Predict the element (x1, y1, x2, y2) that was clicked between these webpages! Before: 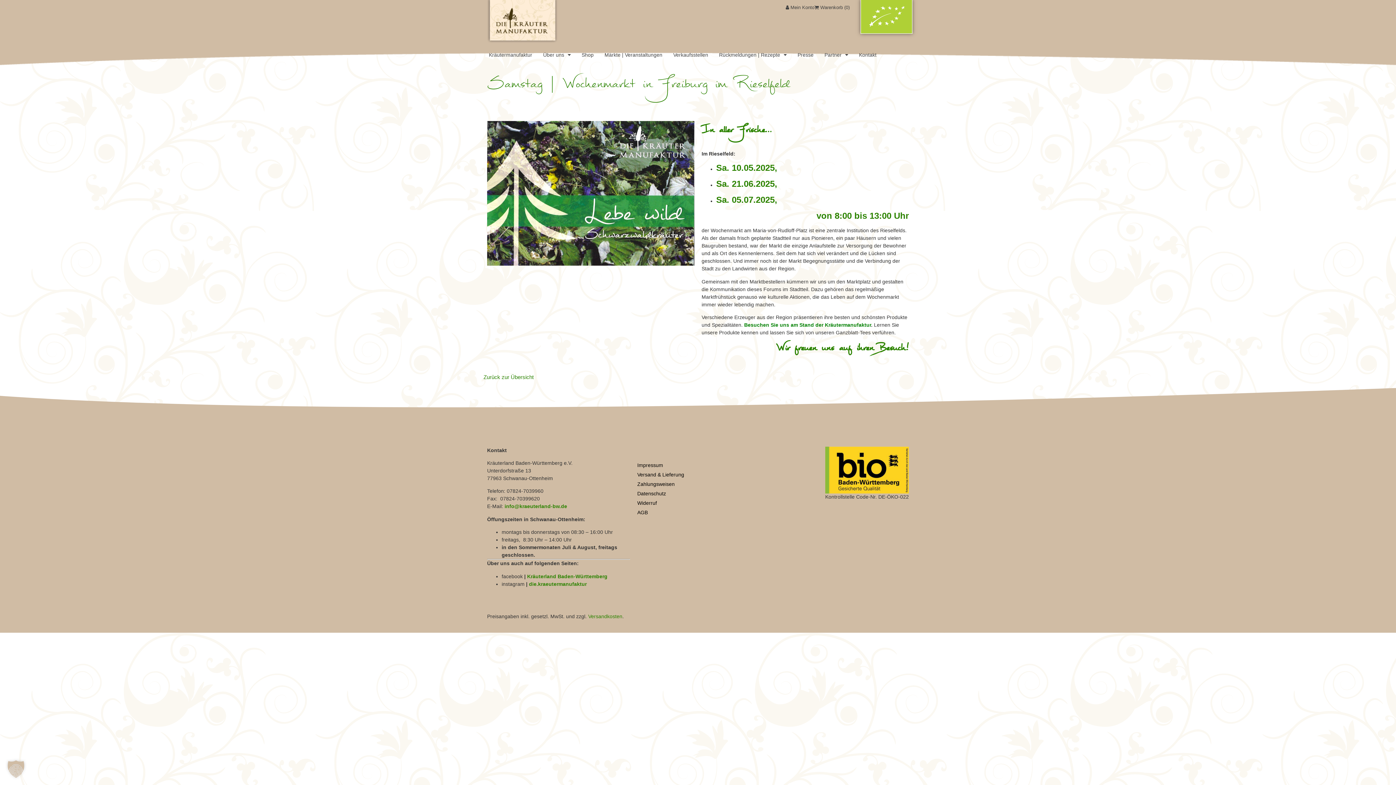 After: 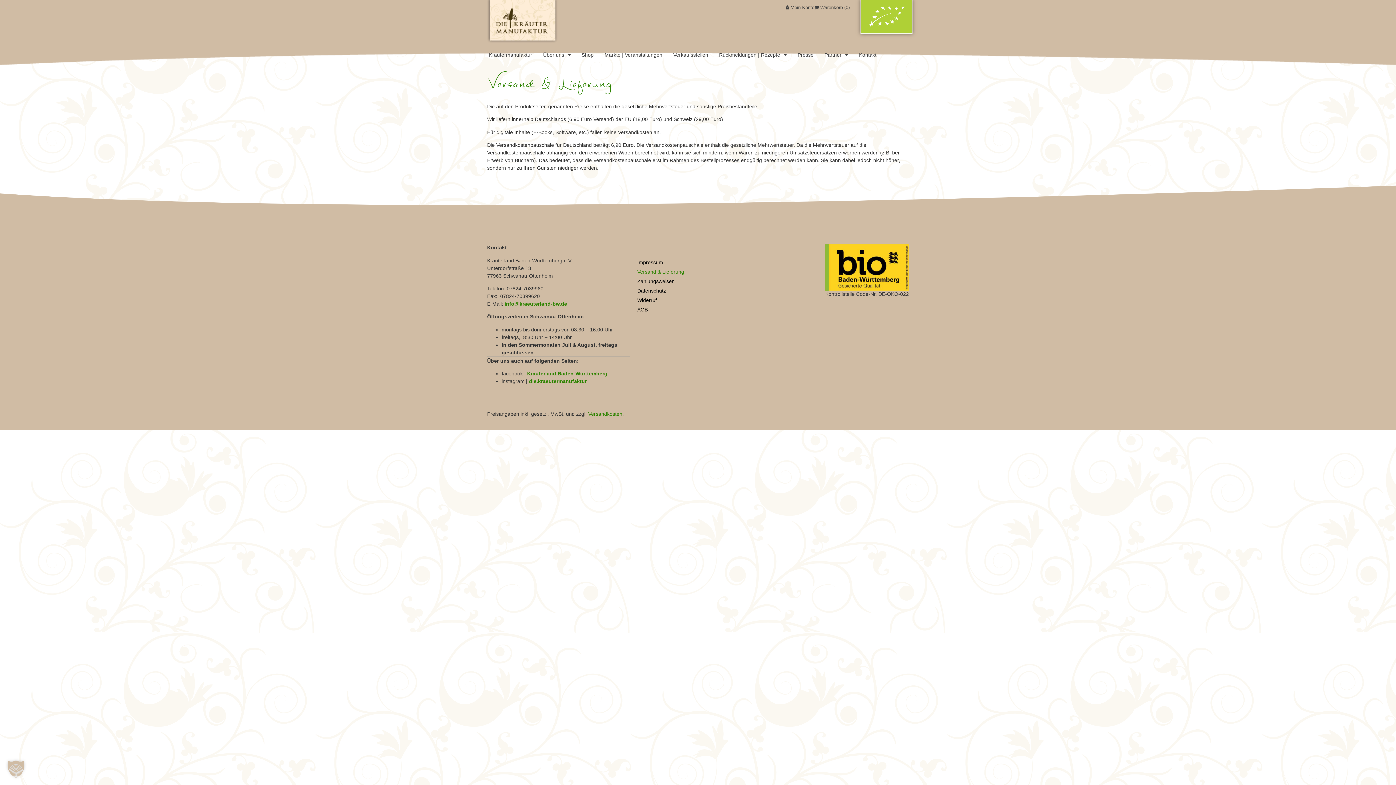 Action: bbox: (588, 613, 622, 619) label: Versandkosten